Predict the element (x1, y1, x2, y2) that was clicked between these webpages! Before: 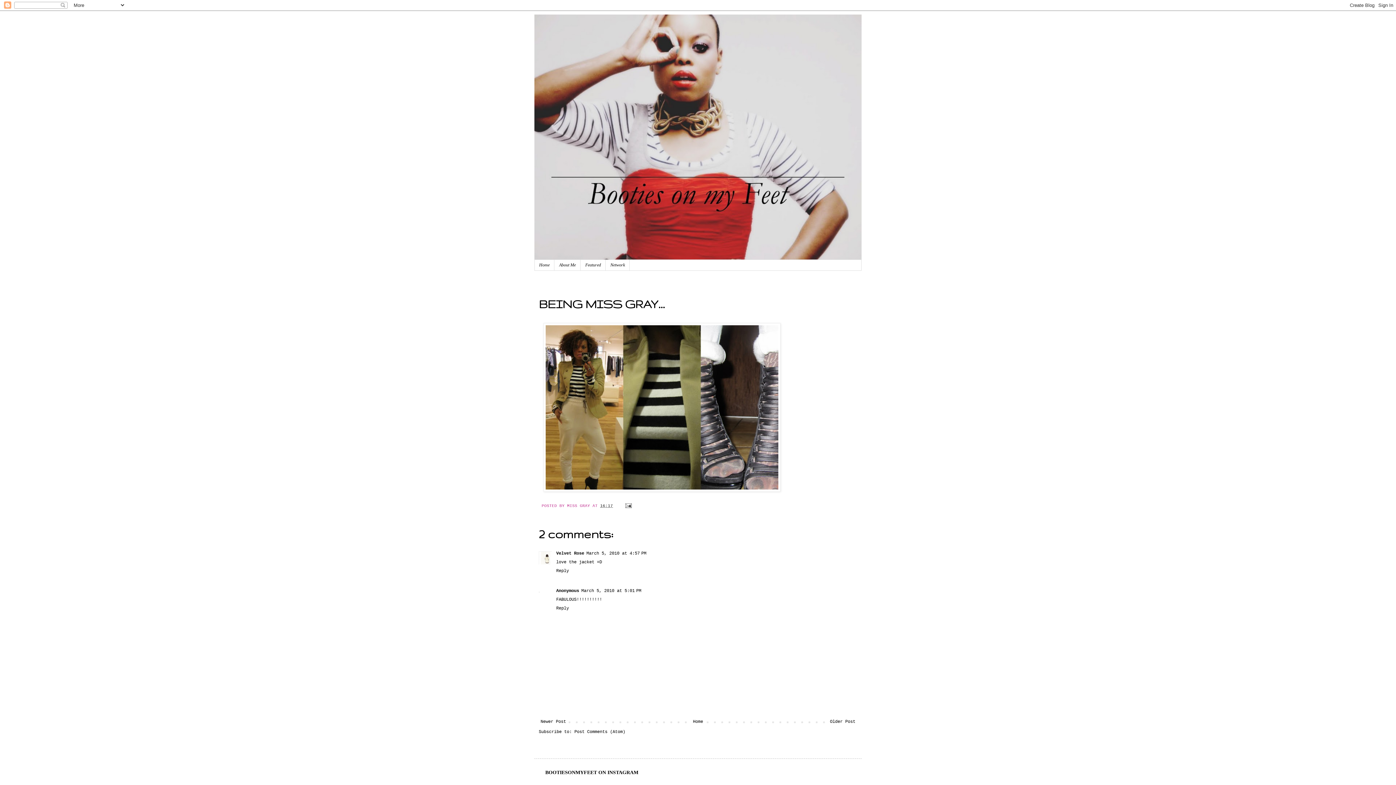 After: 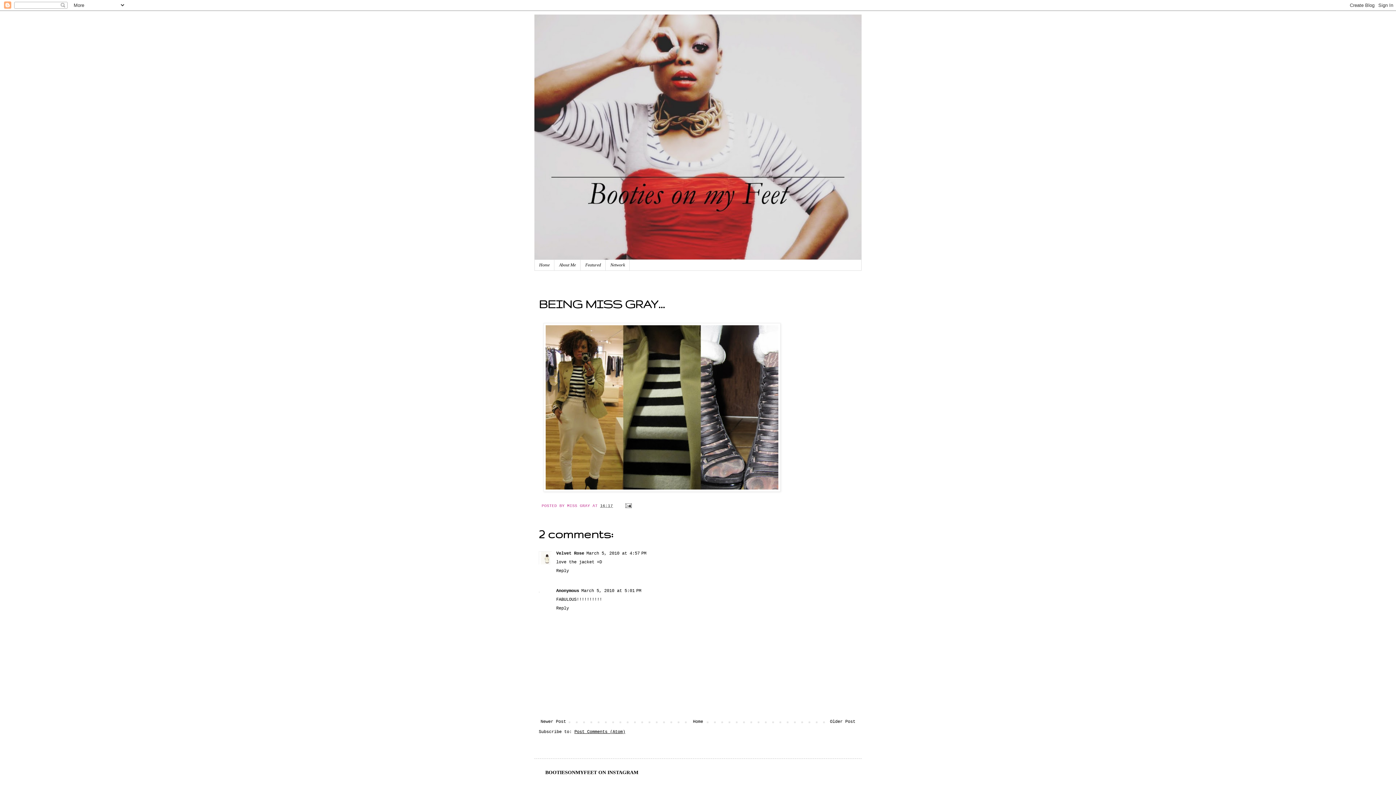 Action: bbox: (574, 729, 625, 734) label: Post Comments (Atom)